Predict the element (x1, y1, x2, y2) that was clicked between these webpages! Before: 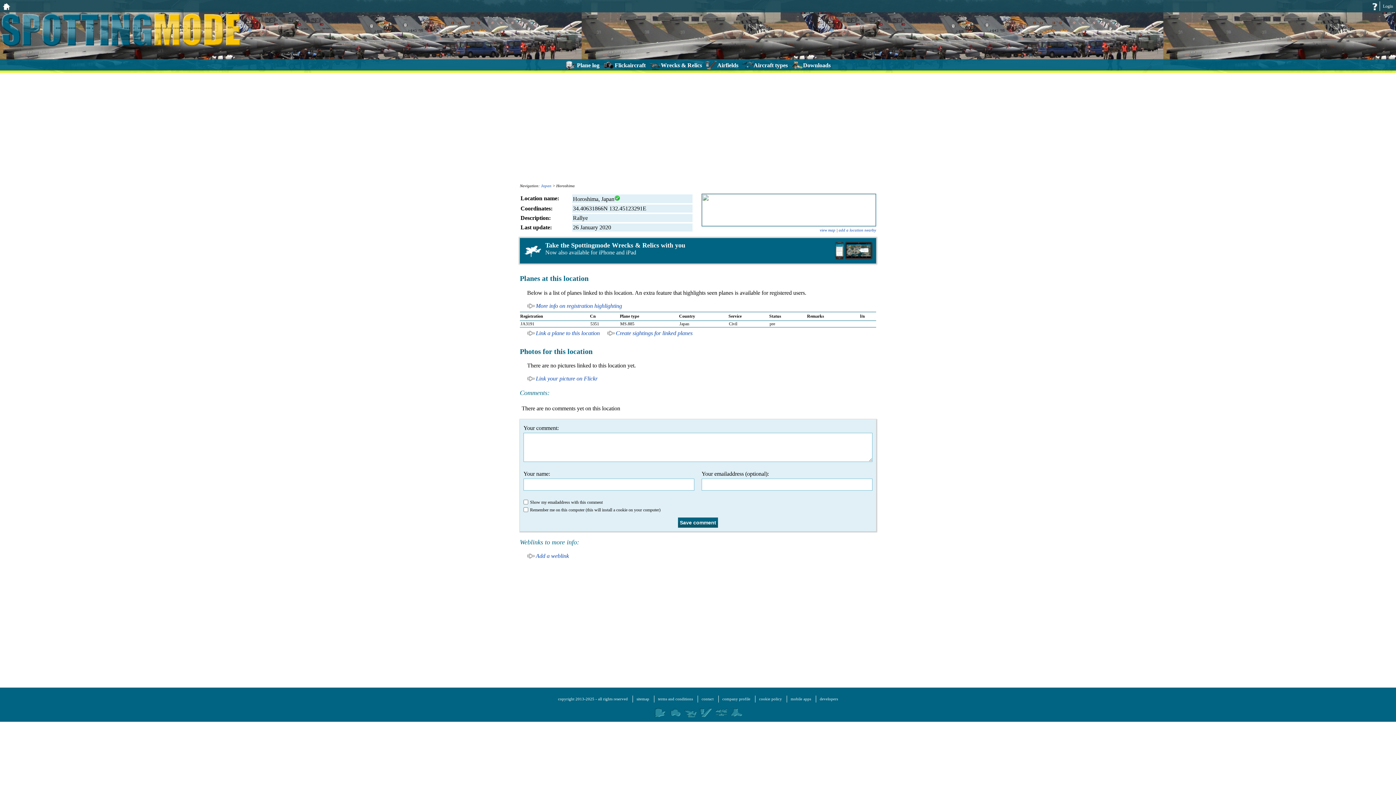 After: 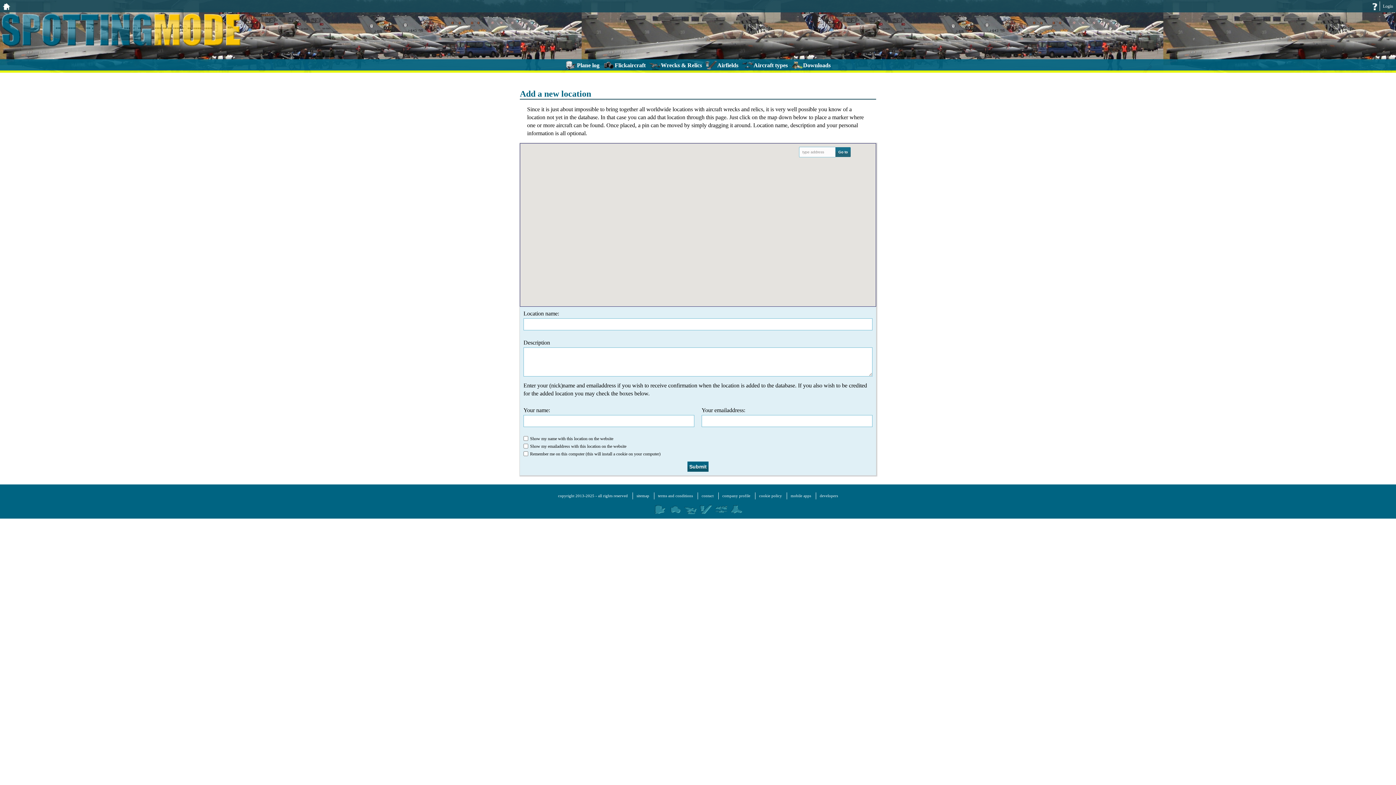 Action: bbox: (838, 228, 876, 232) label: add a location nearby